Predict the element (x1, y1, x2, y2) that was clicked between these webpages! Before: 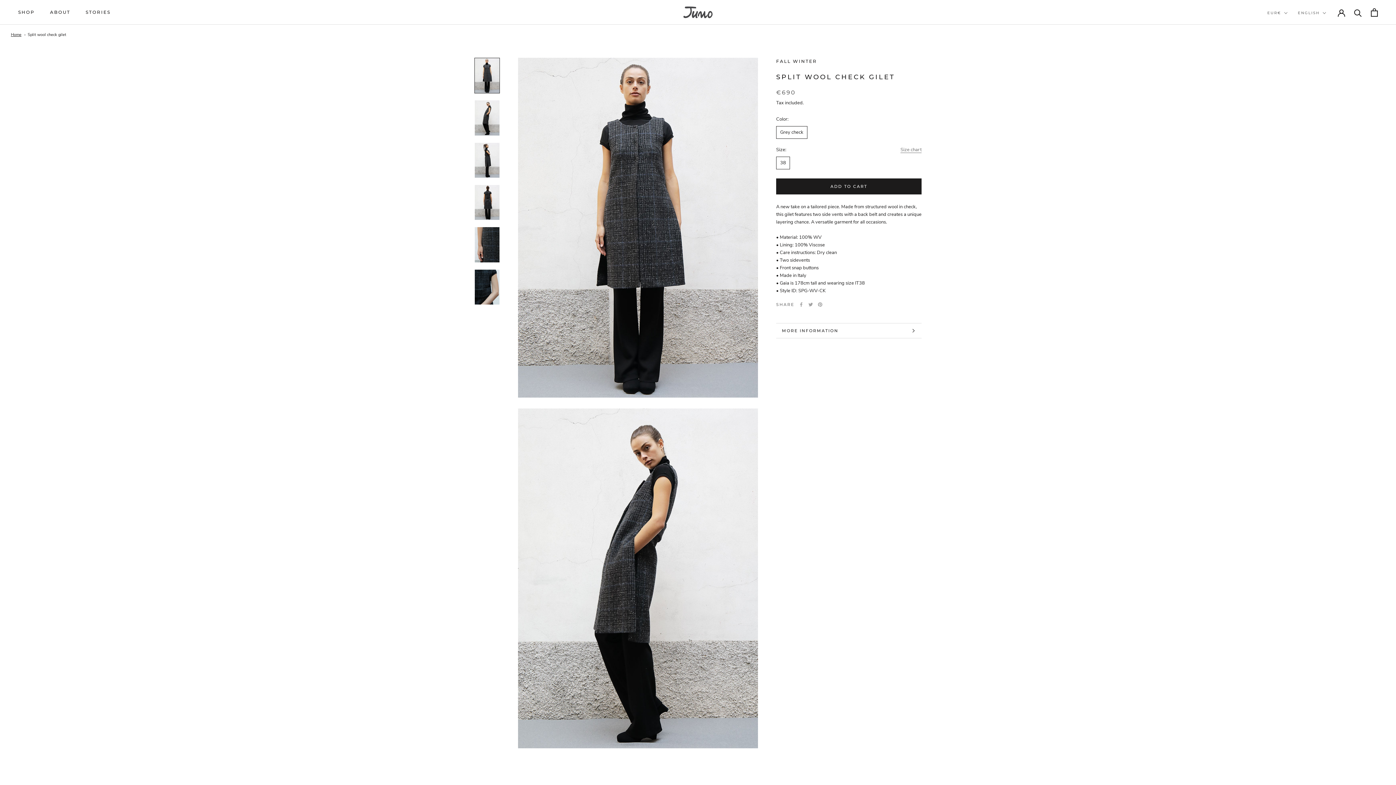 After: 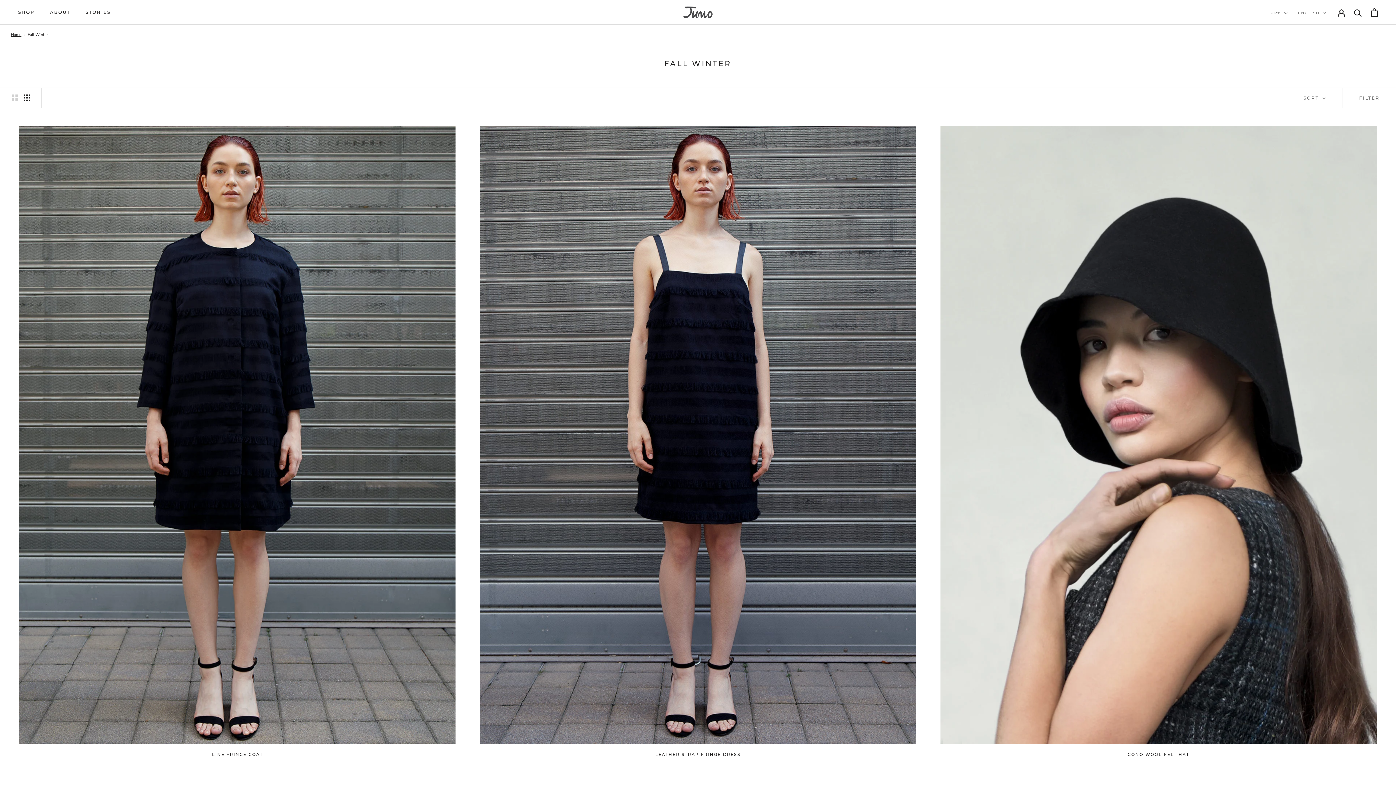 Action: bbox: (776, 58, 817, 63) label: FALL WINTER